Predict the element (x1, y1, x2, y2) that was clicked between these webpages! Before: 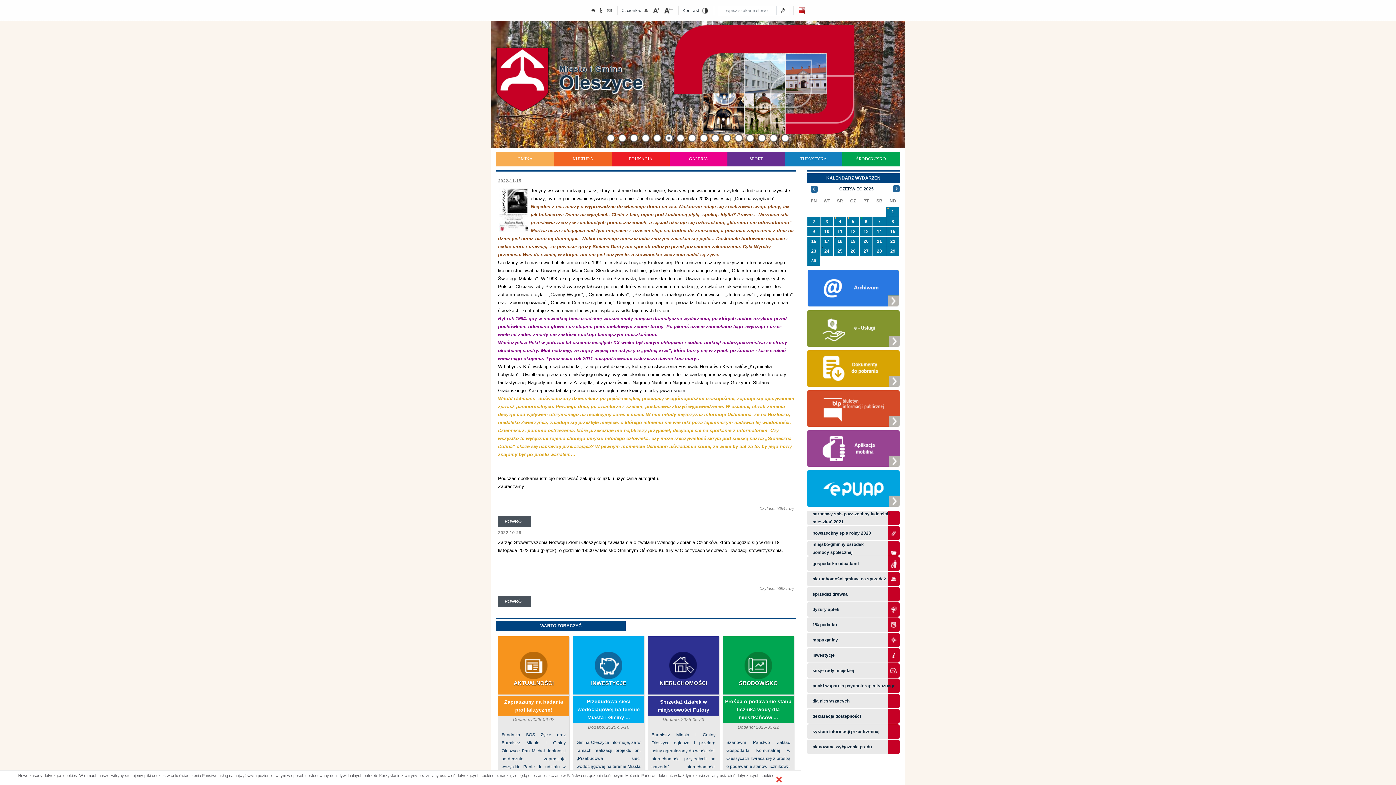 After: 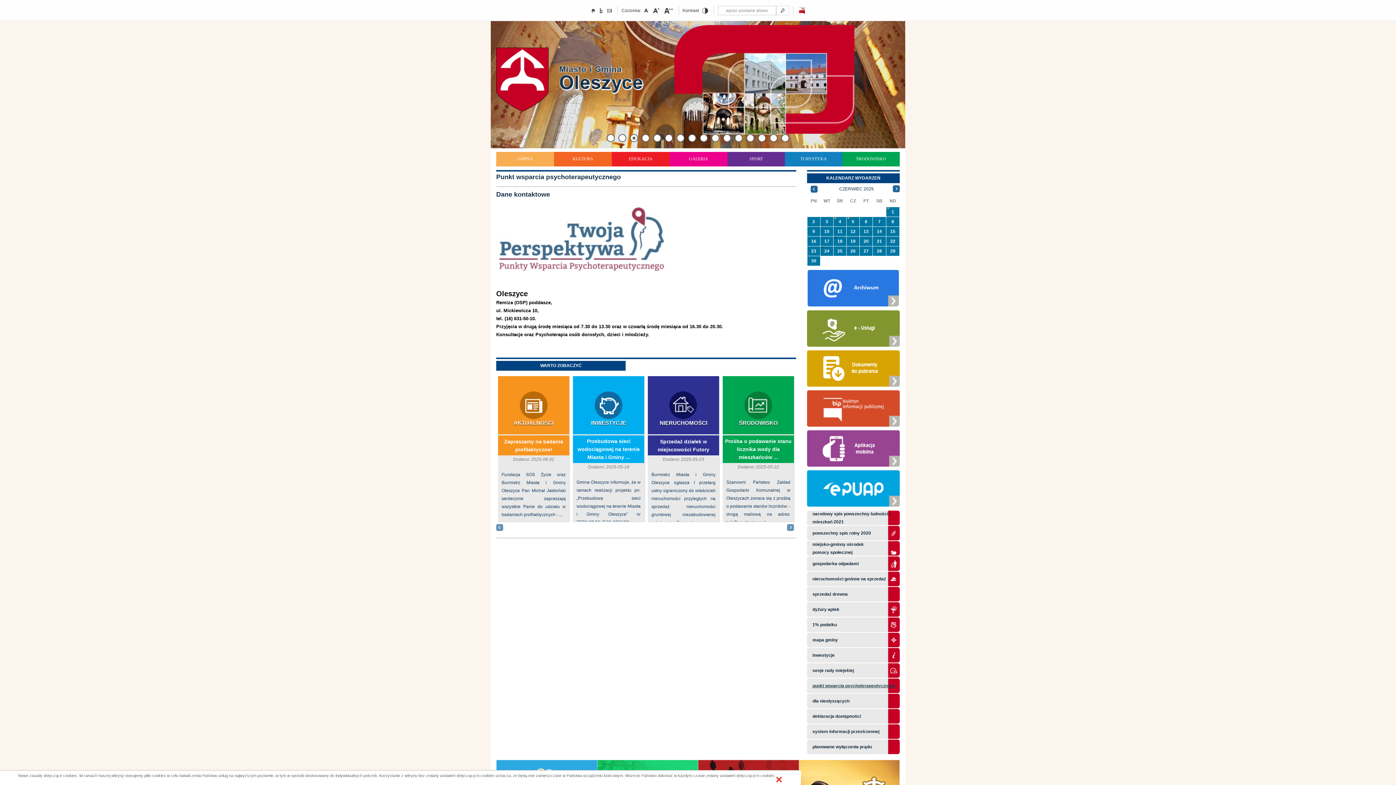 Action: label: punkt wsparcia psychoterapeutycznego bbox: (812, 683, 895, 688)